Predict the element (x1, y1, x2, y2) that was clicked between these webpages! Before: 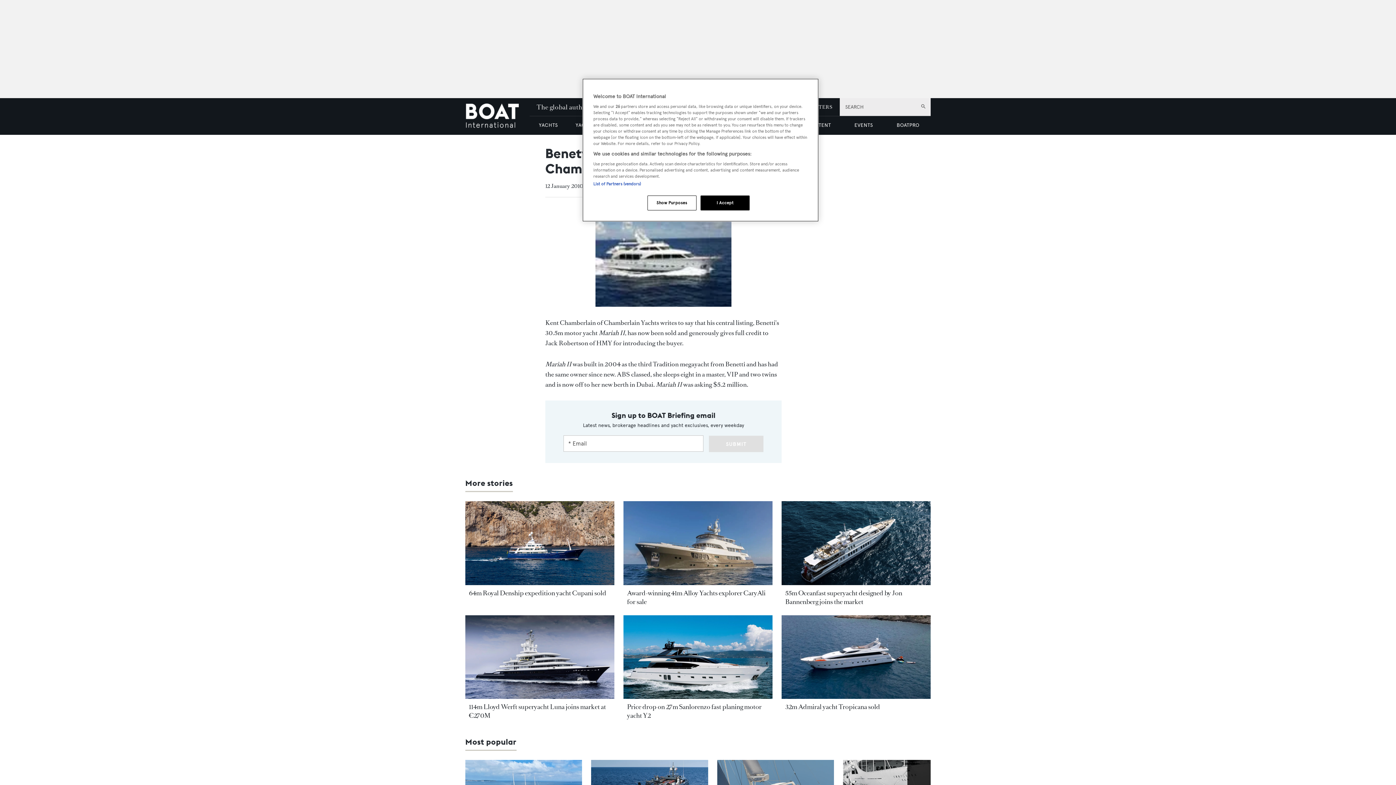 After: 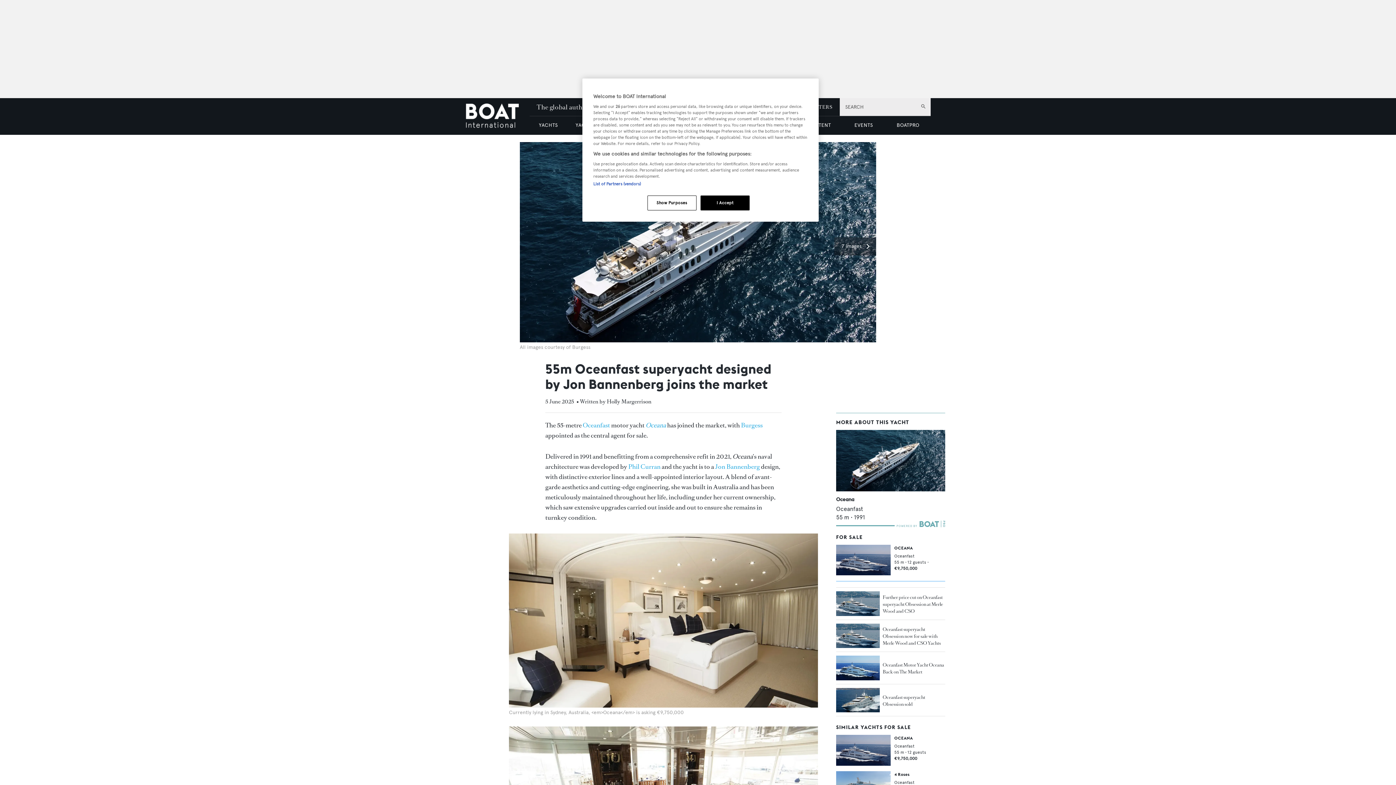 Action: bbox: (785, 588, 902, 606) label: 55m Oceanfast superyacht designed by Jon Bannenberg joins the market